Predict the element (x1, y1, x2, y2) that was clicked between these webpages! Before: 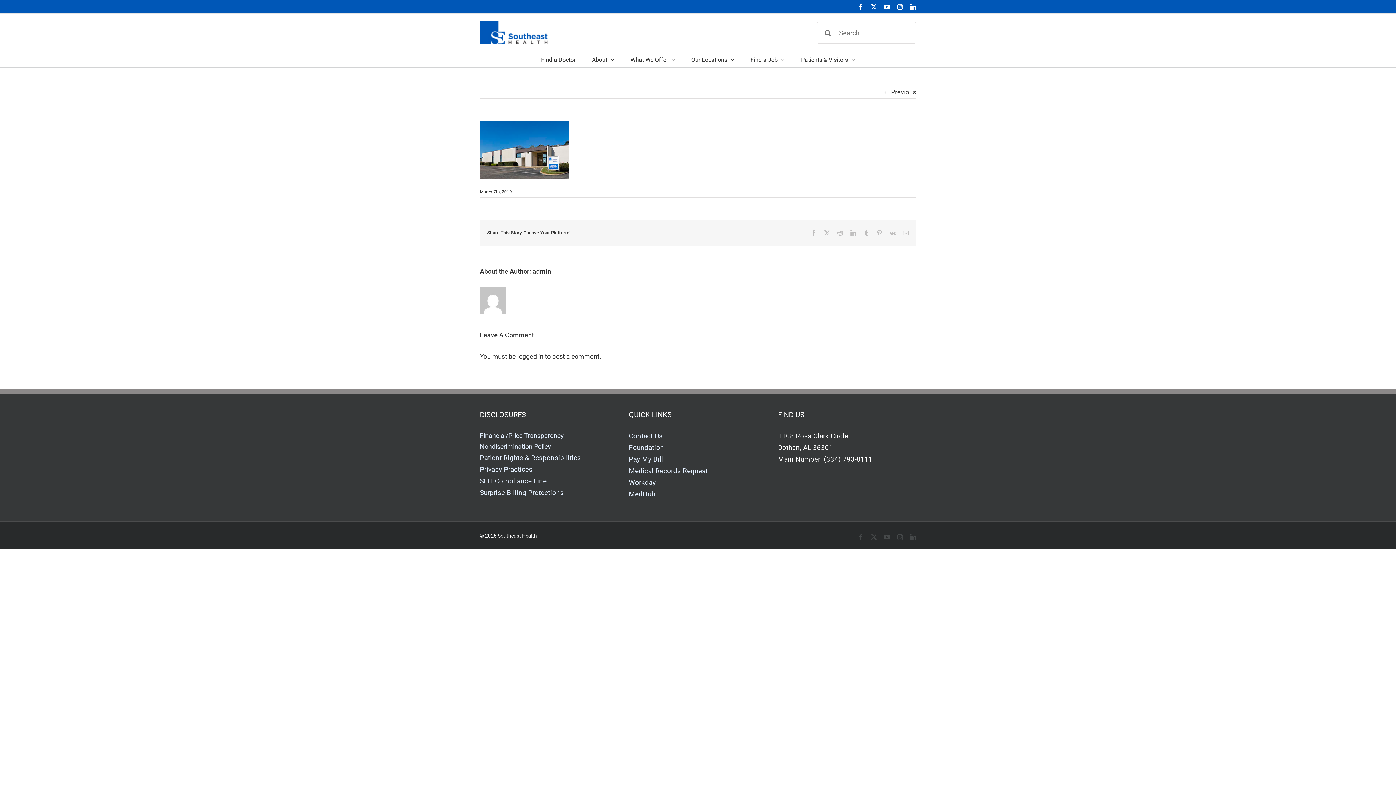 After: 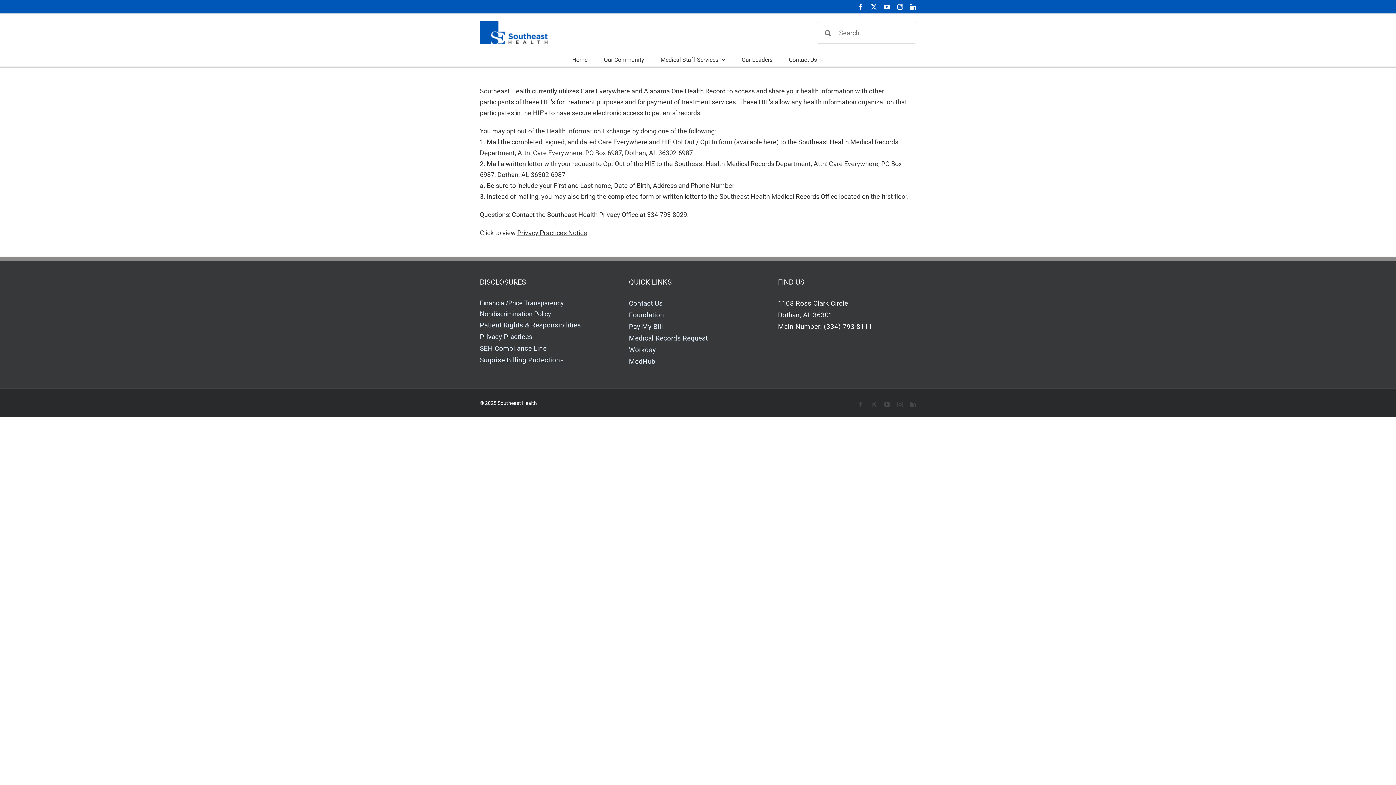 Action: label: Privacy Practices bbox: (480, 465, 532, 473)